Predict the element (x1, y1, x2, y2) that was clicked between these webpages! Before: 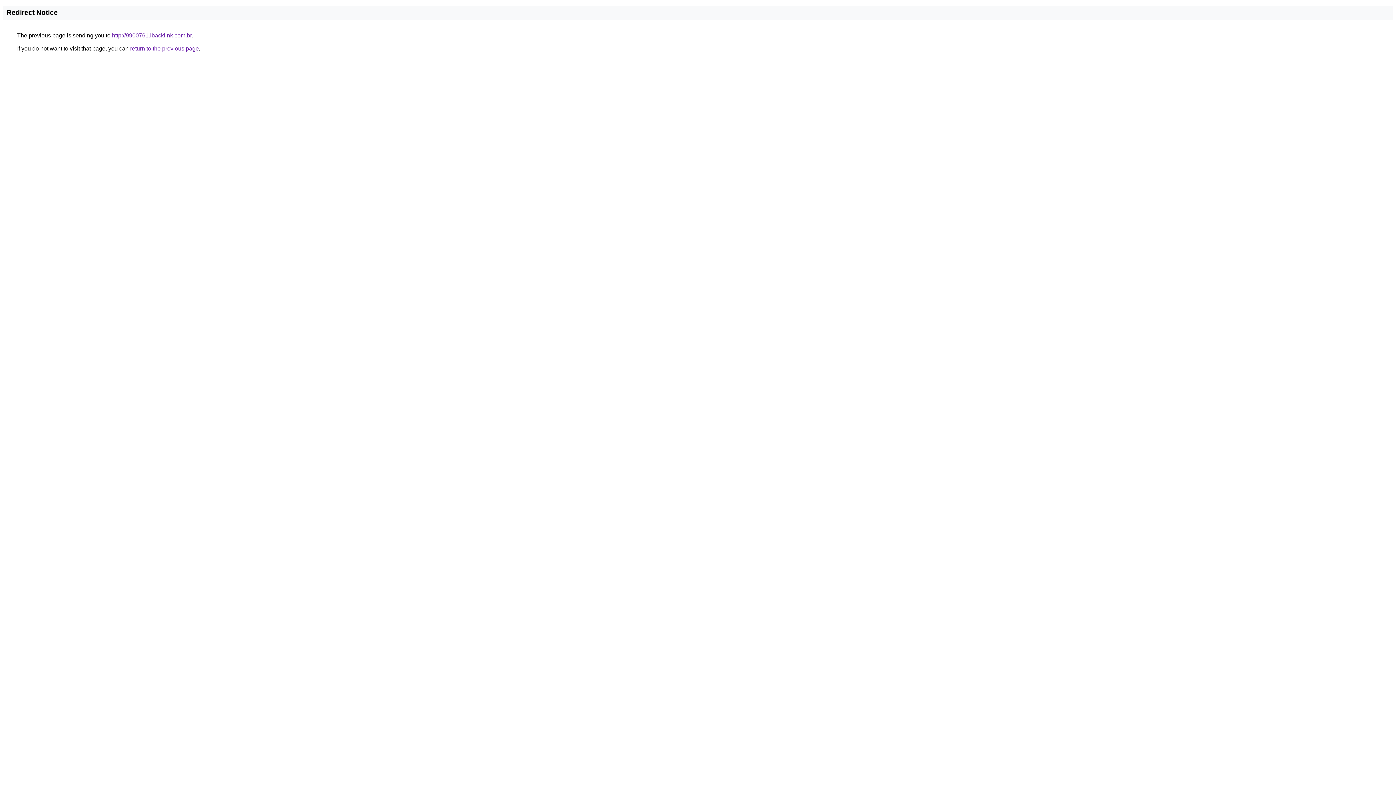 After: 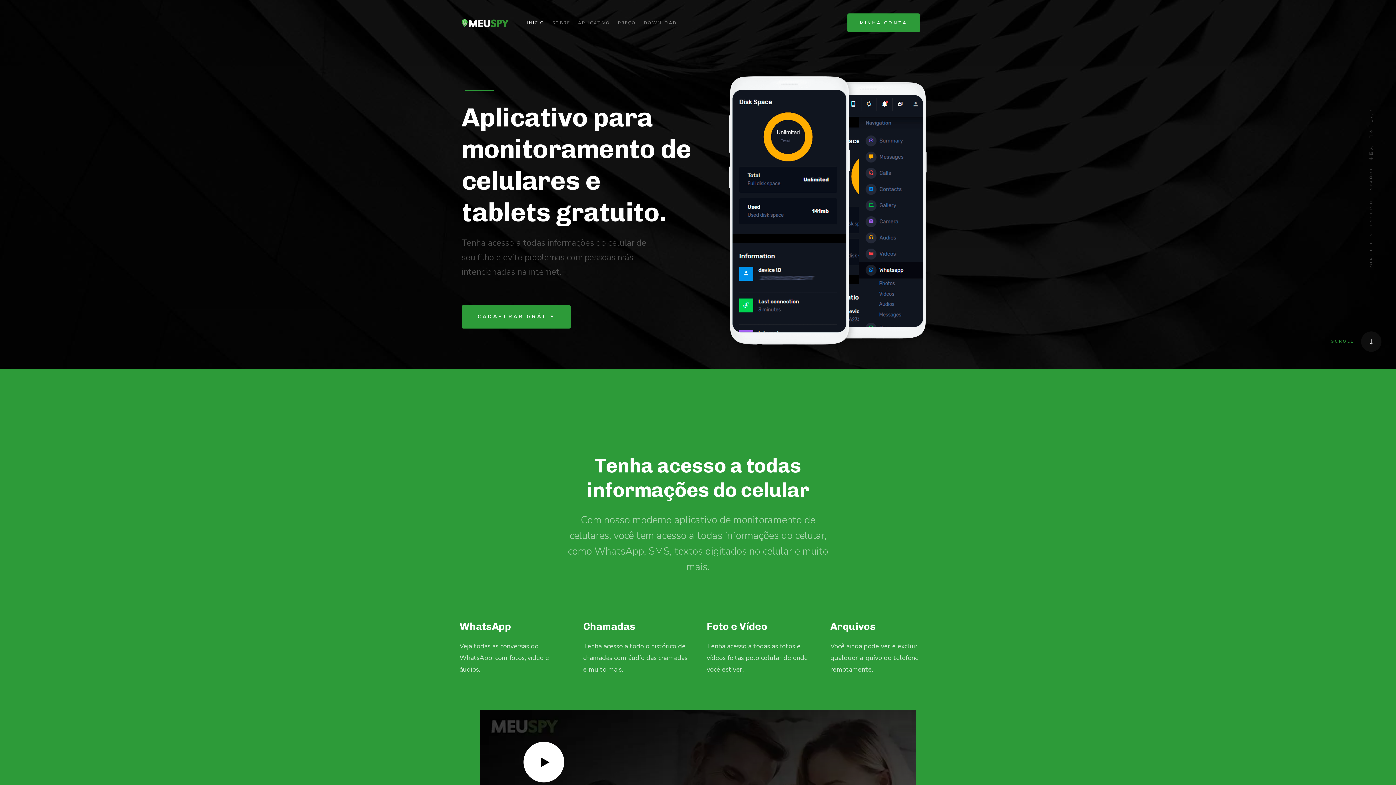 Action: bbox: (112, 32, 191, 38) label: http://9900761.ibacklink.com.br